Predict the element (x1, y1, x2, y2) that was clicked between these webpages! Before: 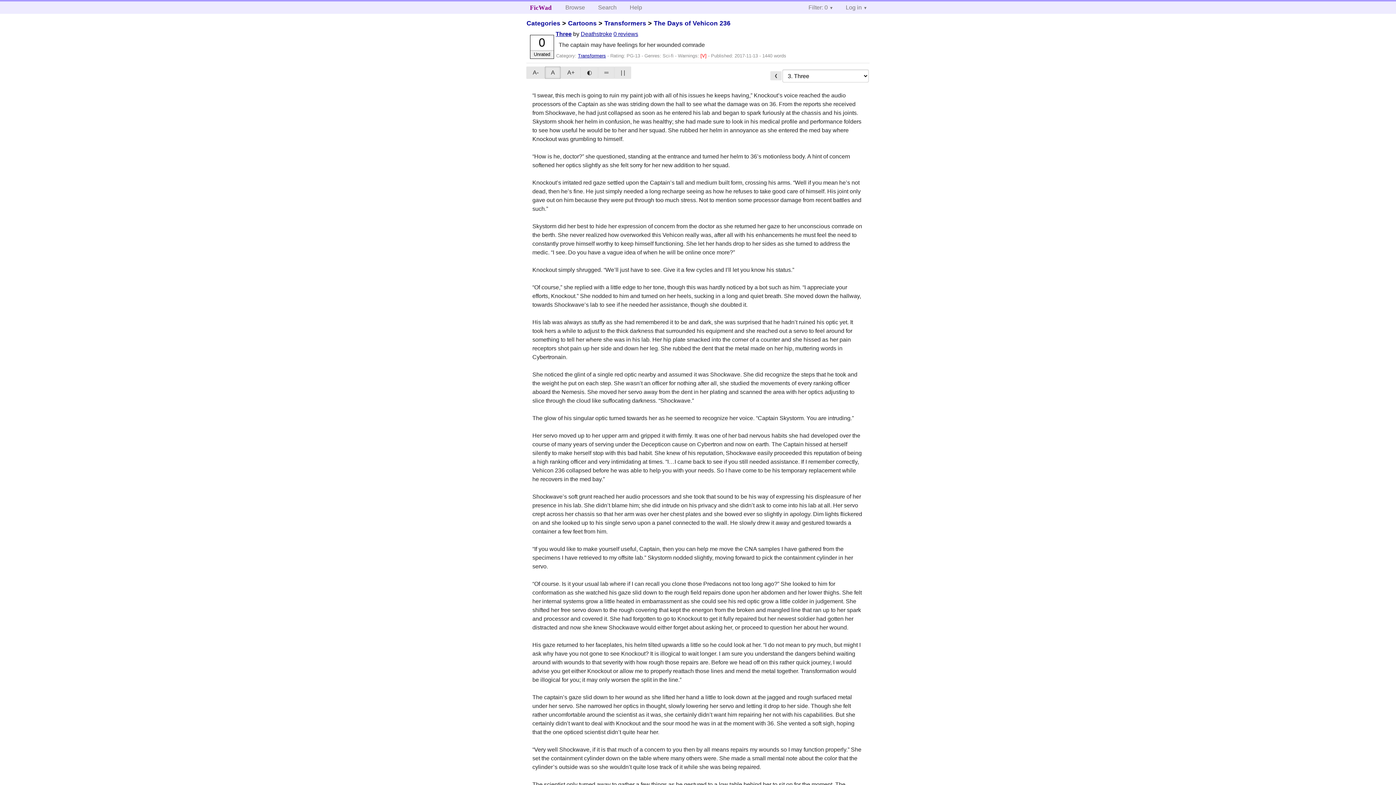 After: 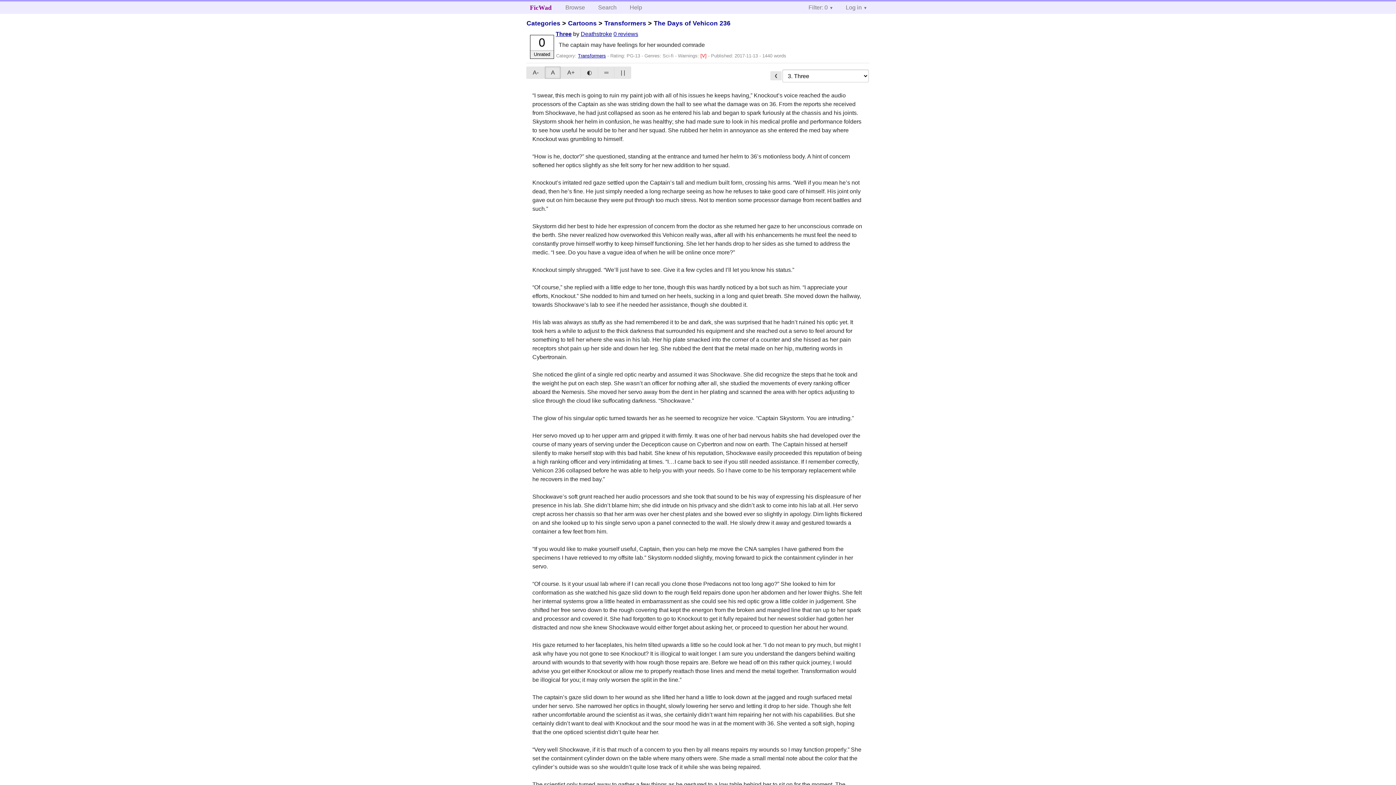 Action: label: Three bbox: (555, 30, 571, 37)